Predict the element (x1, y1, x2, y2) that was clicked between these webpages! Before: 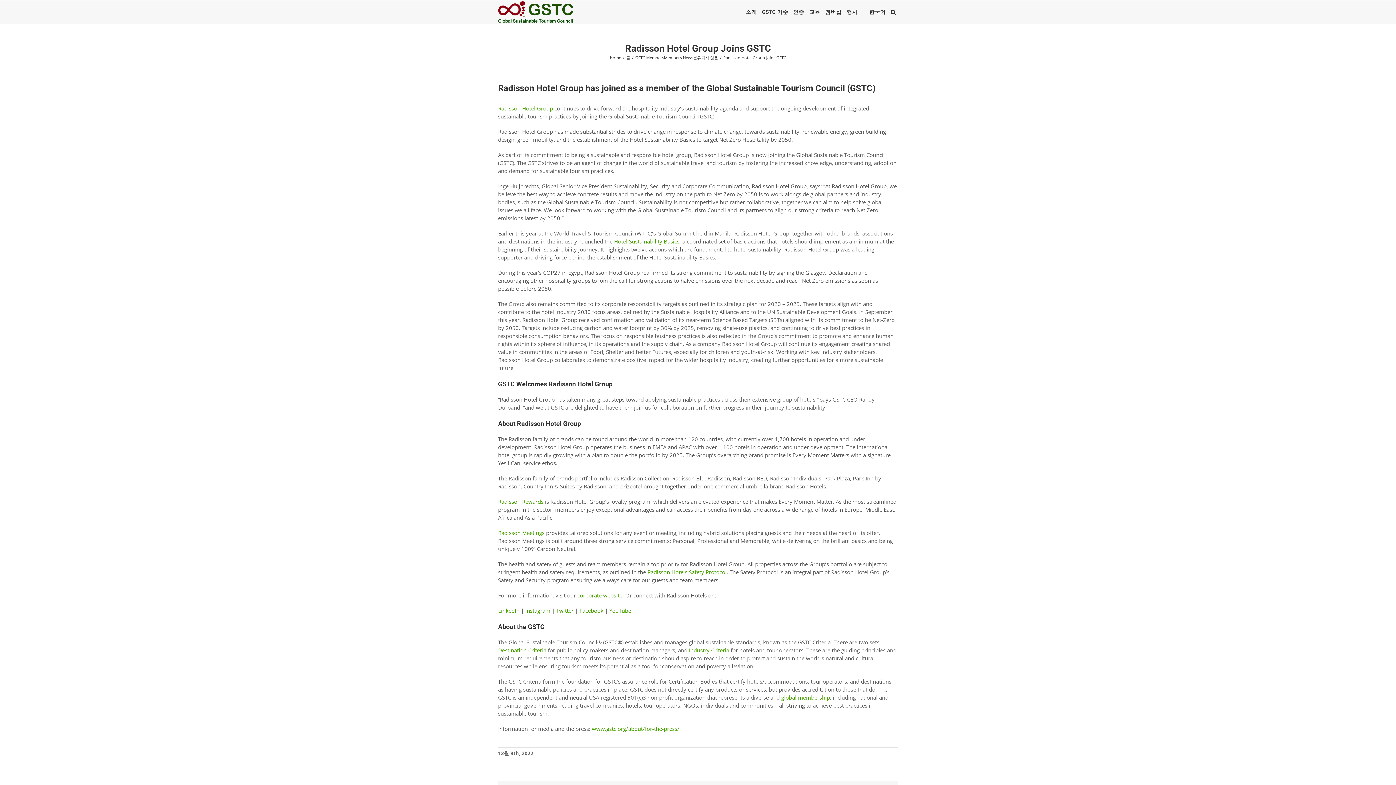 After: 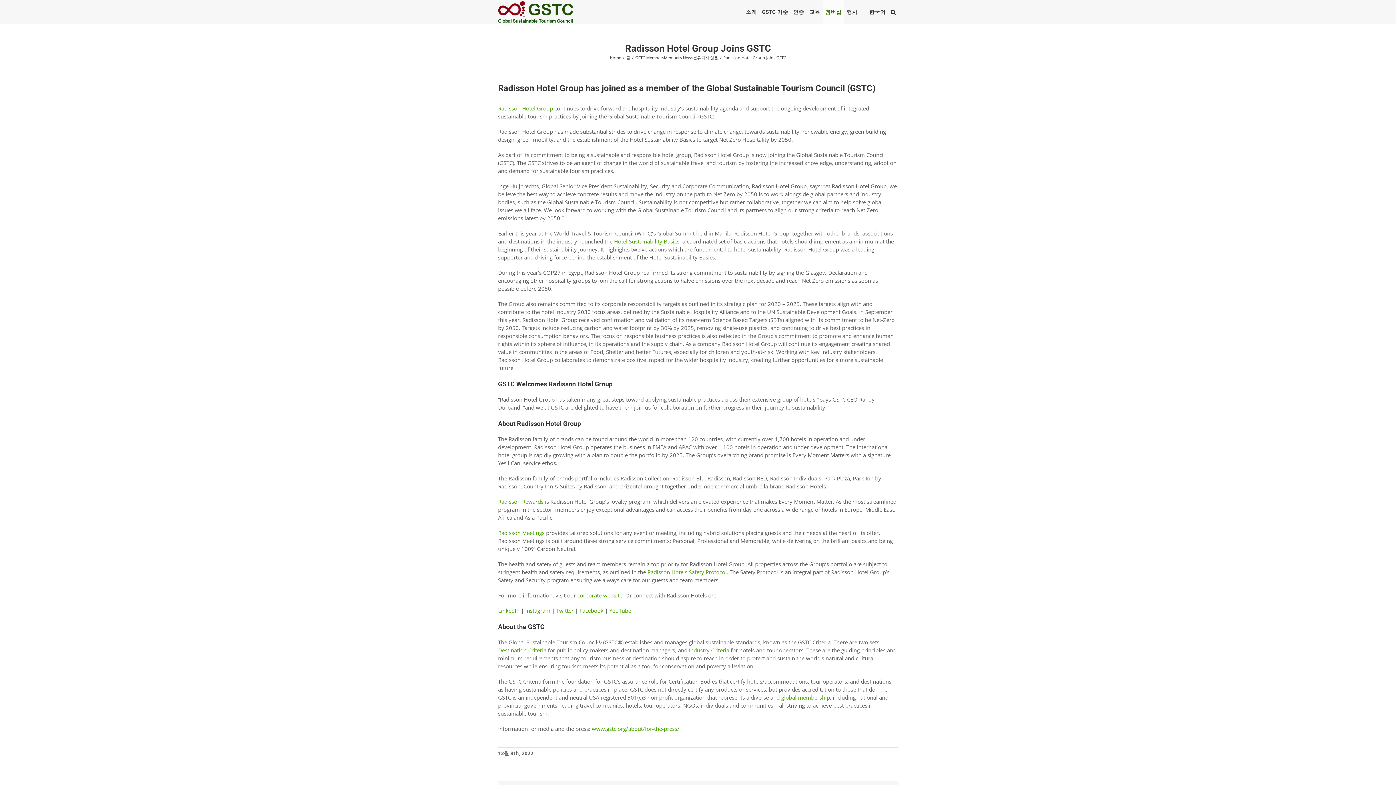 Action: bbox: (822, 0, 844, 24) label: 멤버십